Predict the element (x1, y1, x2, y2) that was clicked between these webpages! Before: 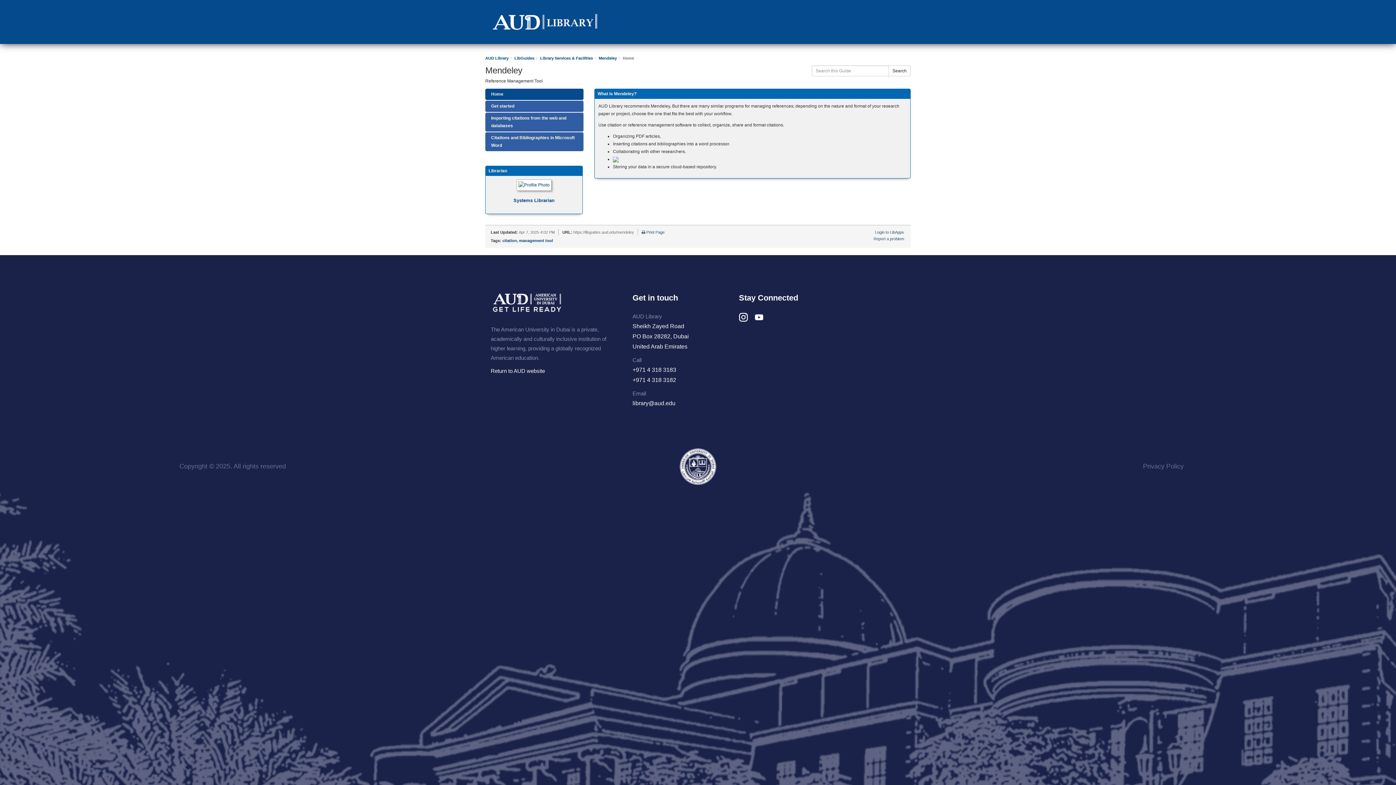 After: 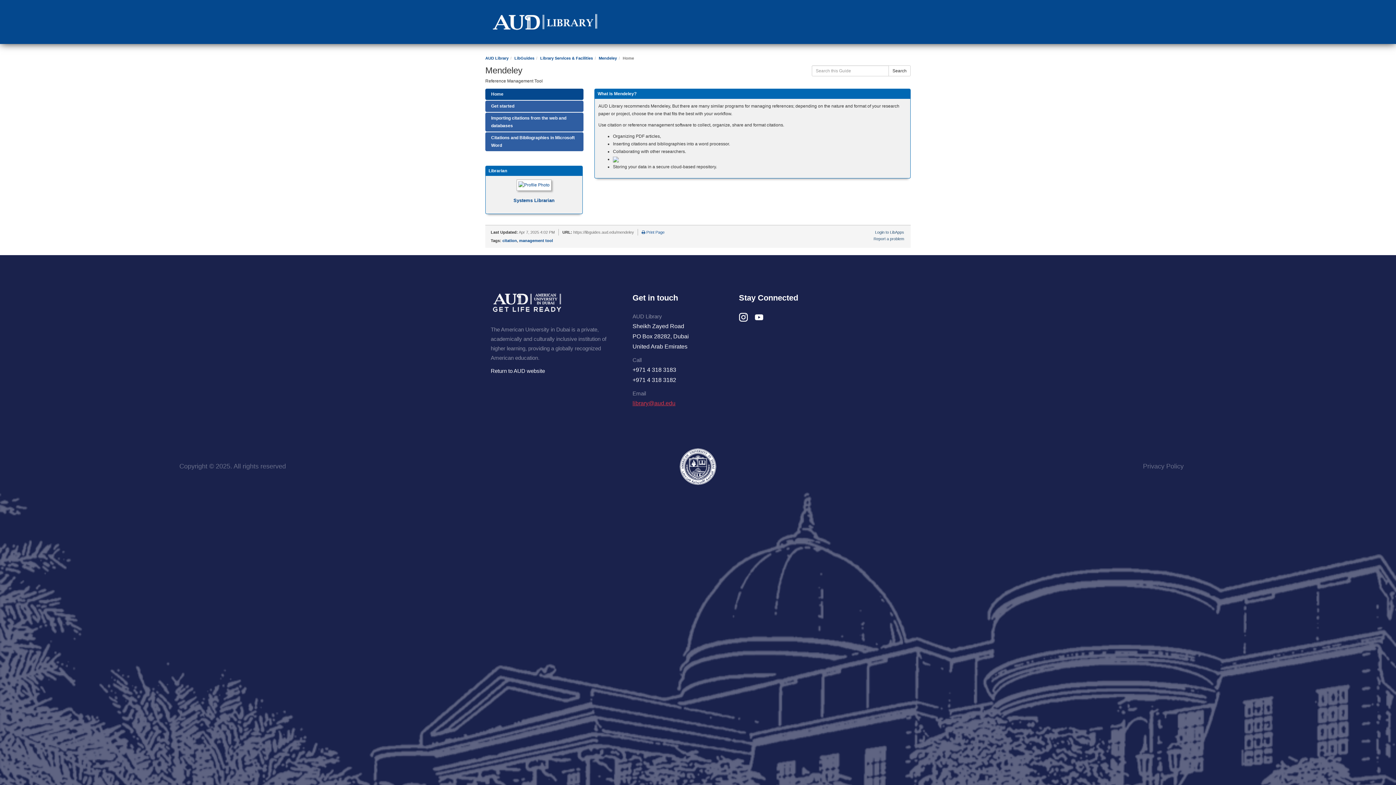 Action: bbox: (632, 400, 675, 406) label: library@aud.edu